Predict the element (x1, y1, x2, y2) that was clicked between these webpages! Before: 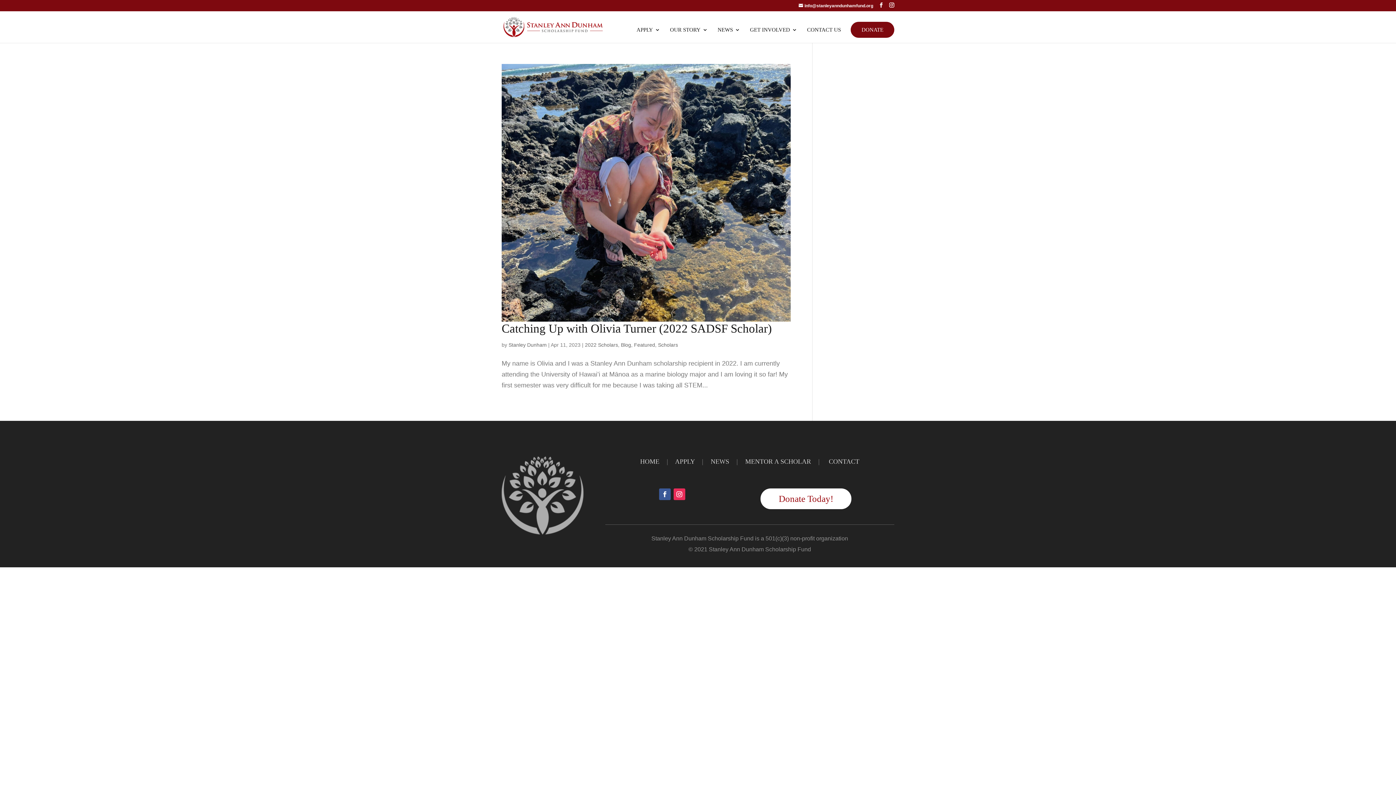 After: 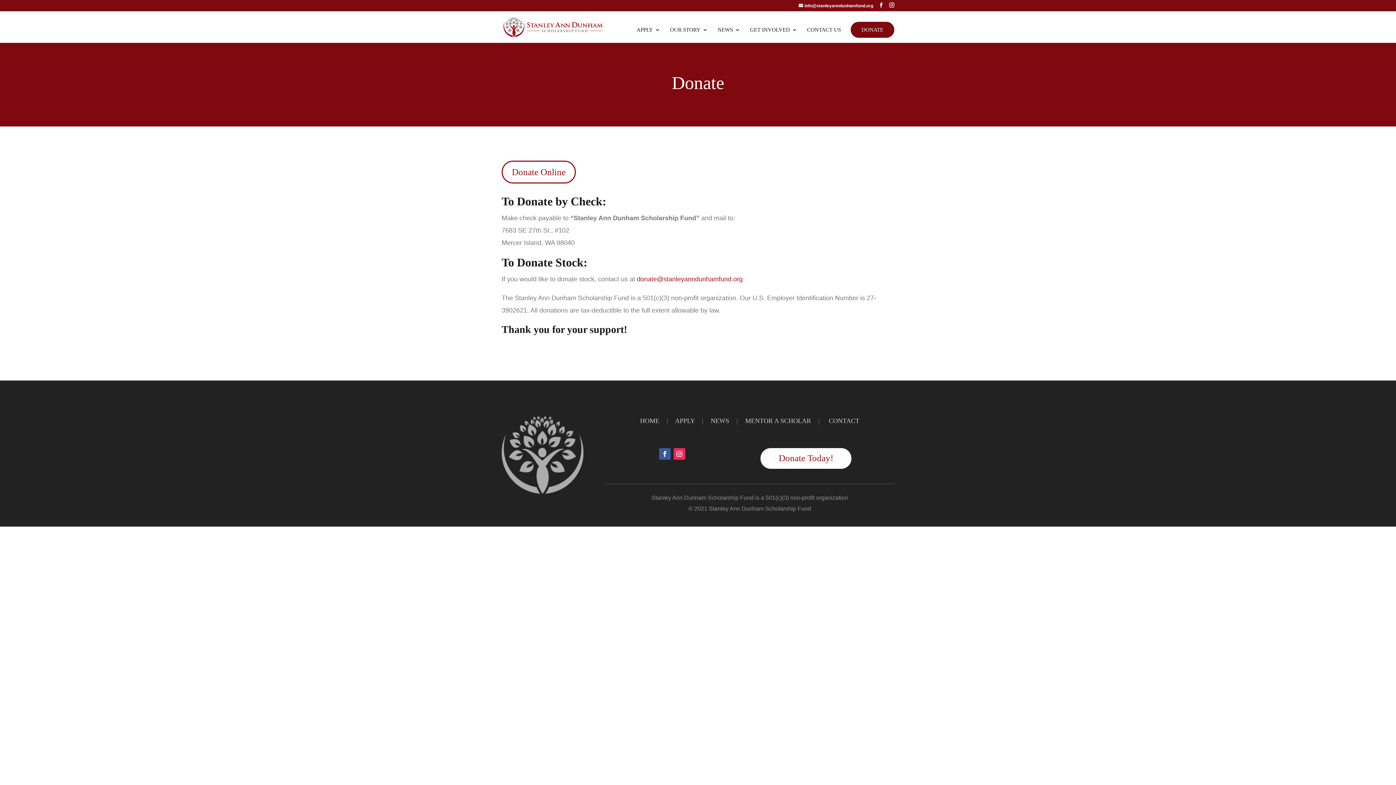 Action: label: DONATE bbox: (850, 21, 894, 37)